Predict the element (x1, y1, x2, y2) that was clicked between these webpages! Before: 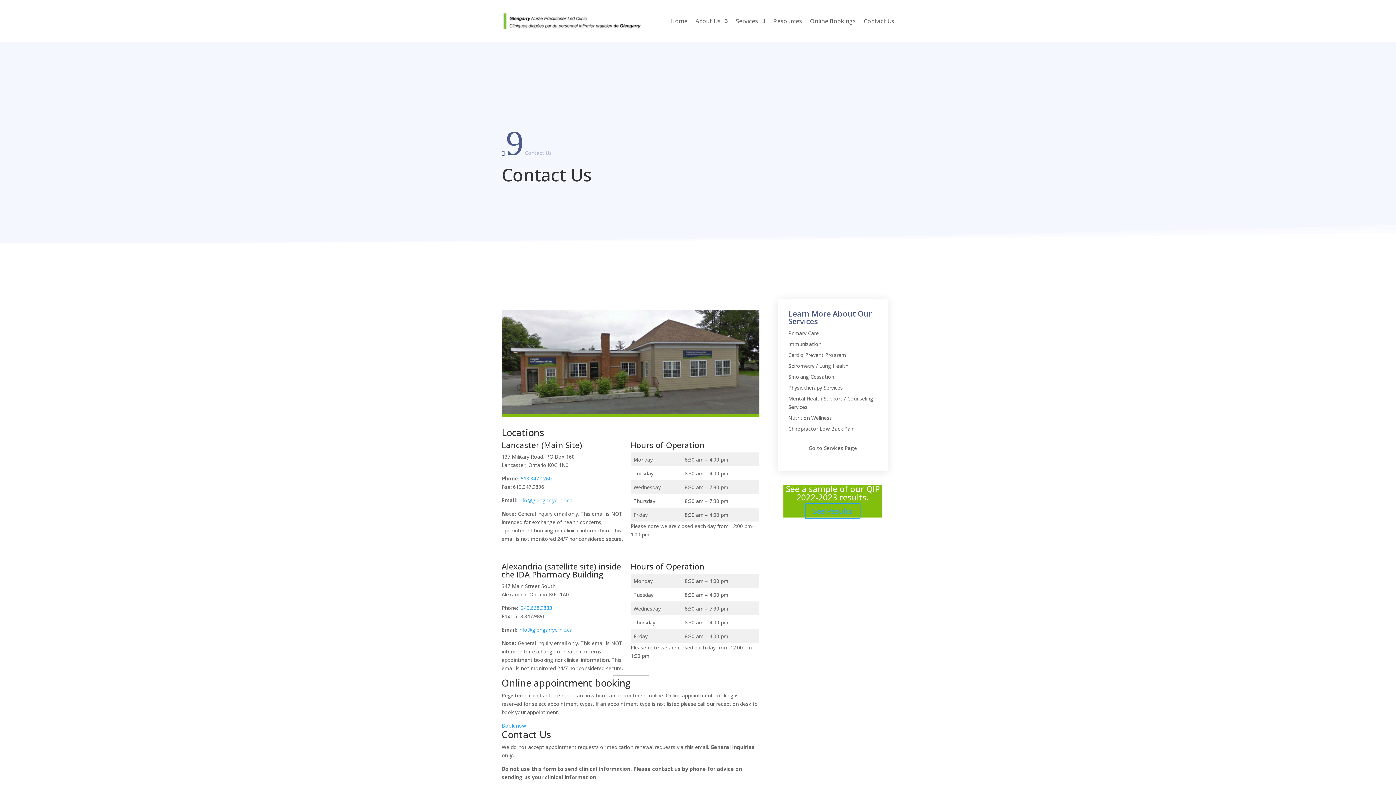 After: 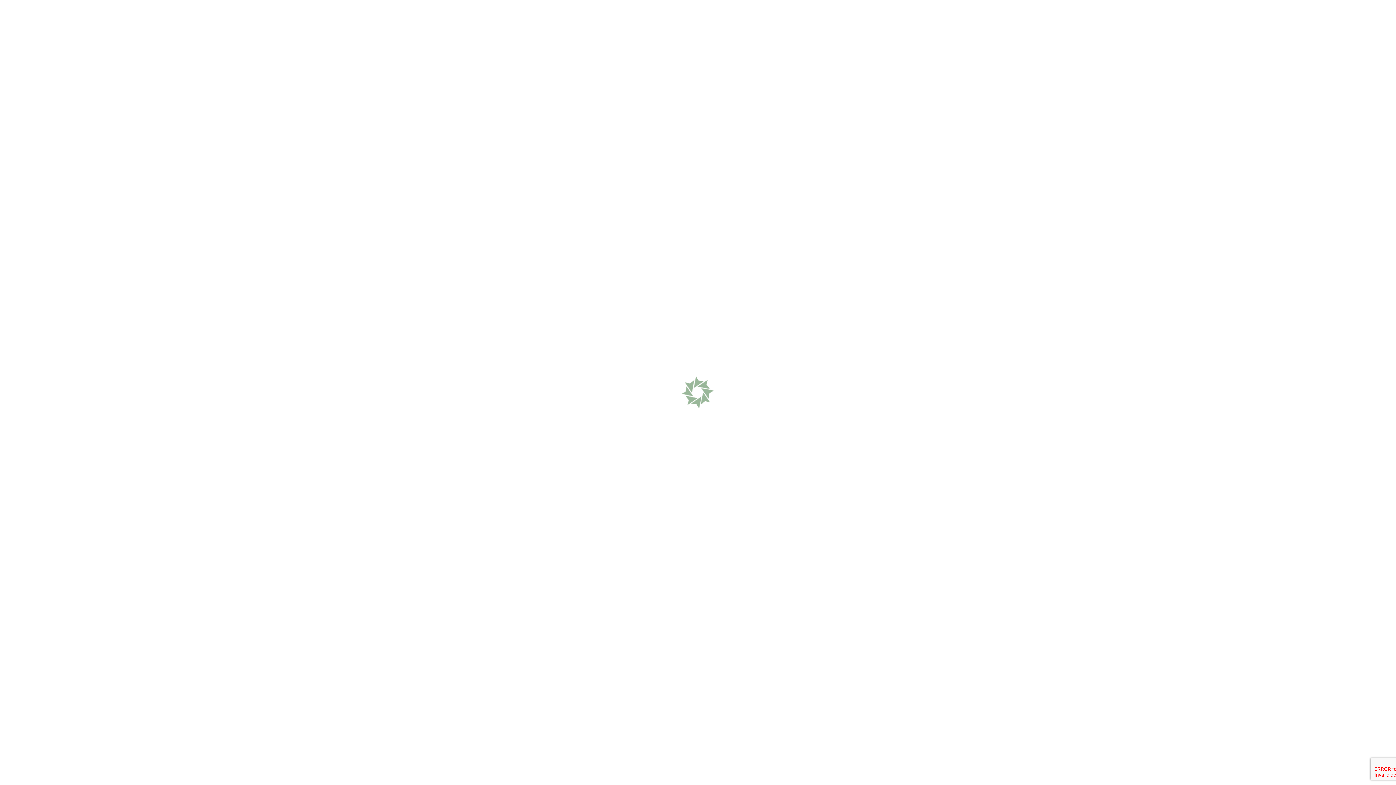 Action: bbox: (773, 7, 802, 34) label: Resources